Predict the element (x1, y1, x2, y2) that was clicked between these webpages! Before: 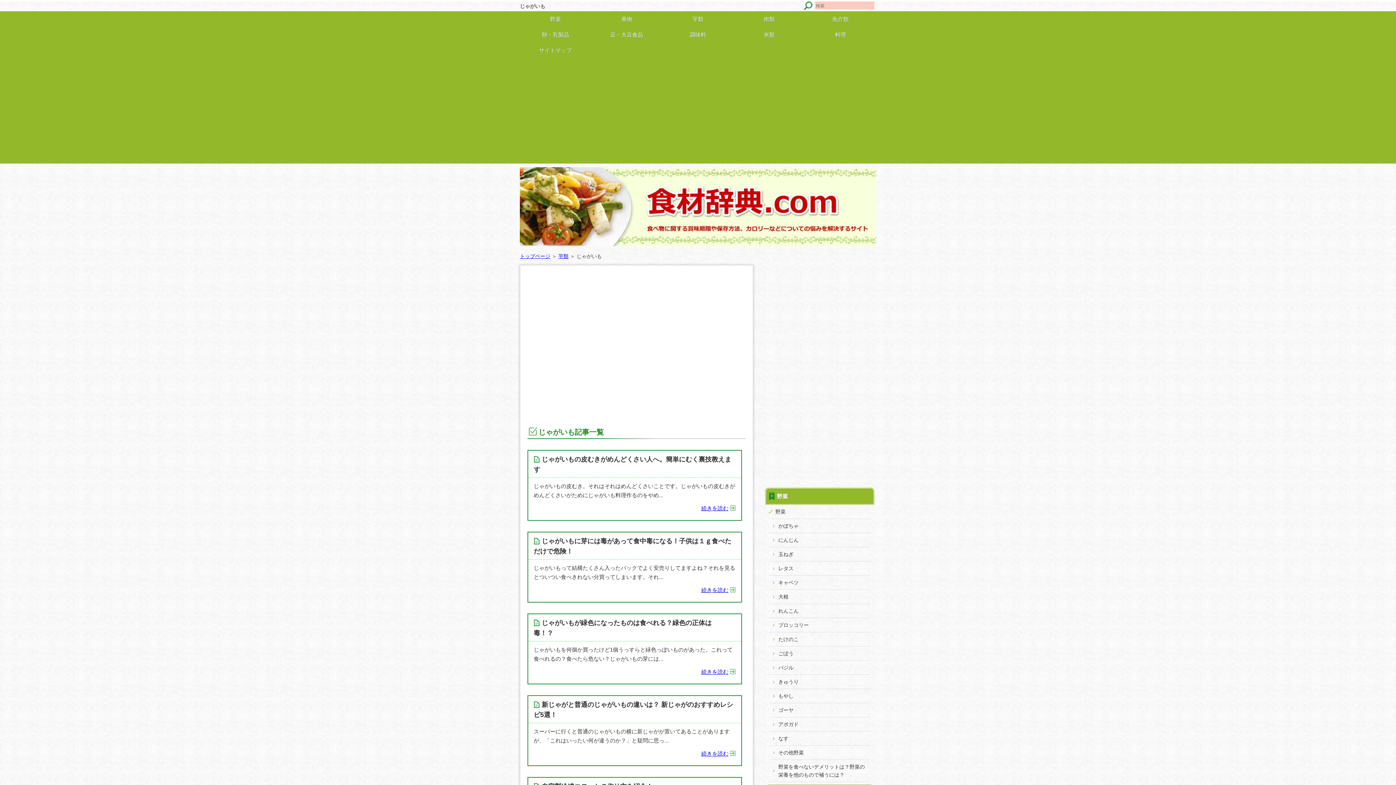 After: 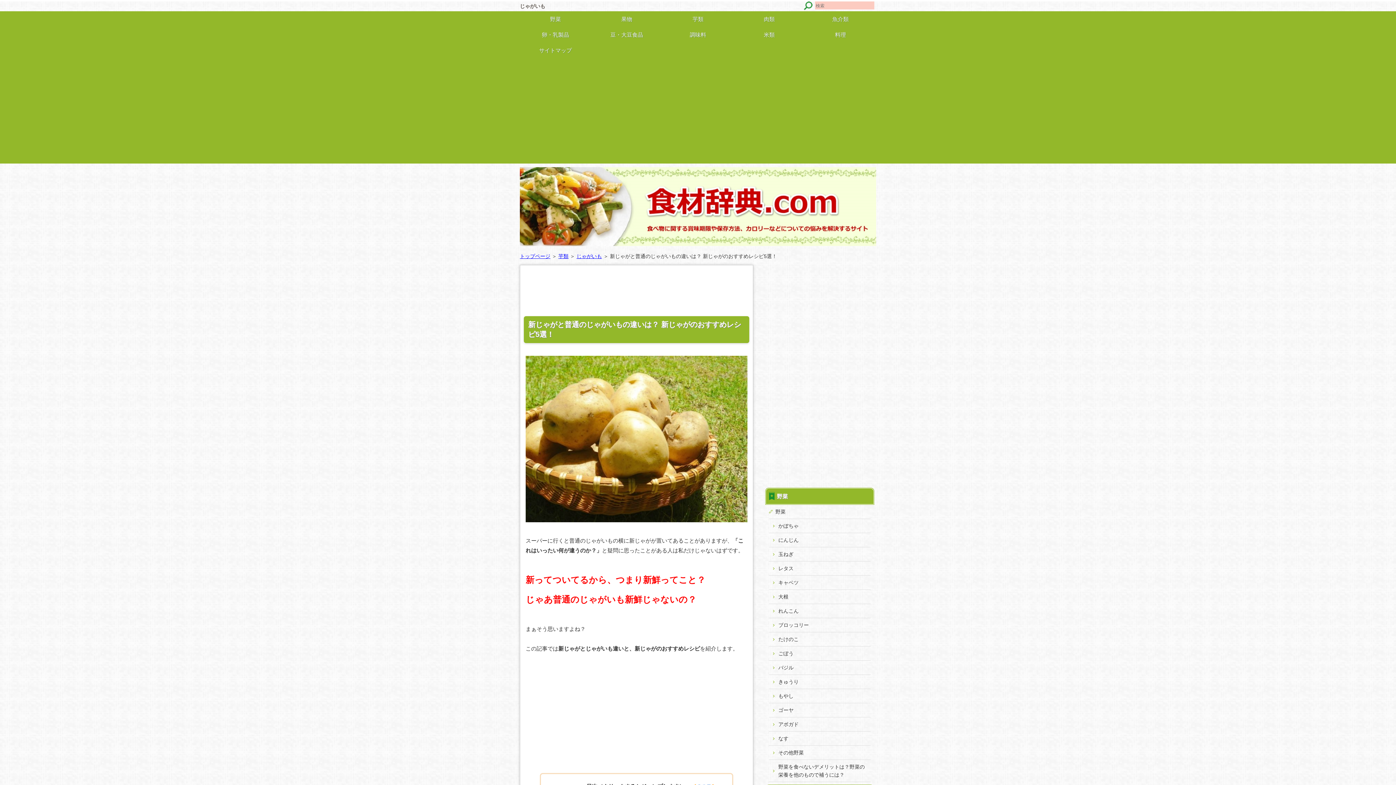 Action: bbox: (701, 749, 735, 758) label: 続きを読む